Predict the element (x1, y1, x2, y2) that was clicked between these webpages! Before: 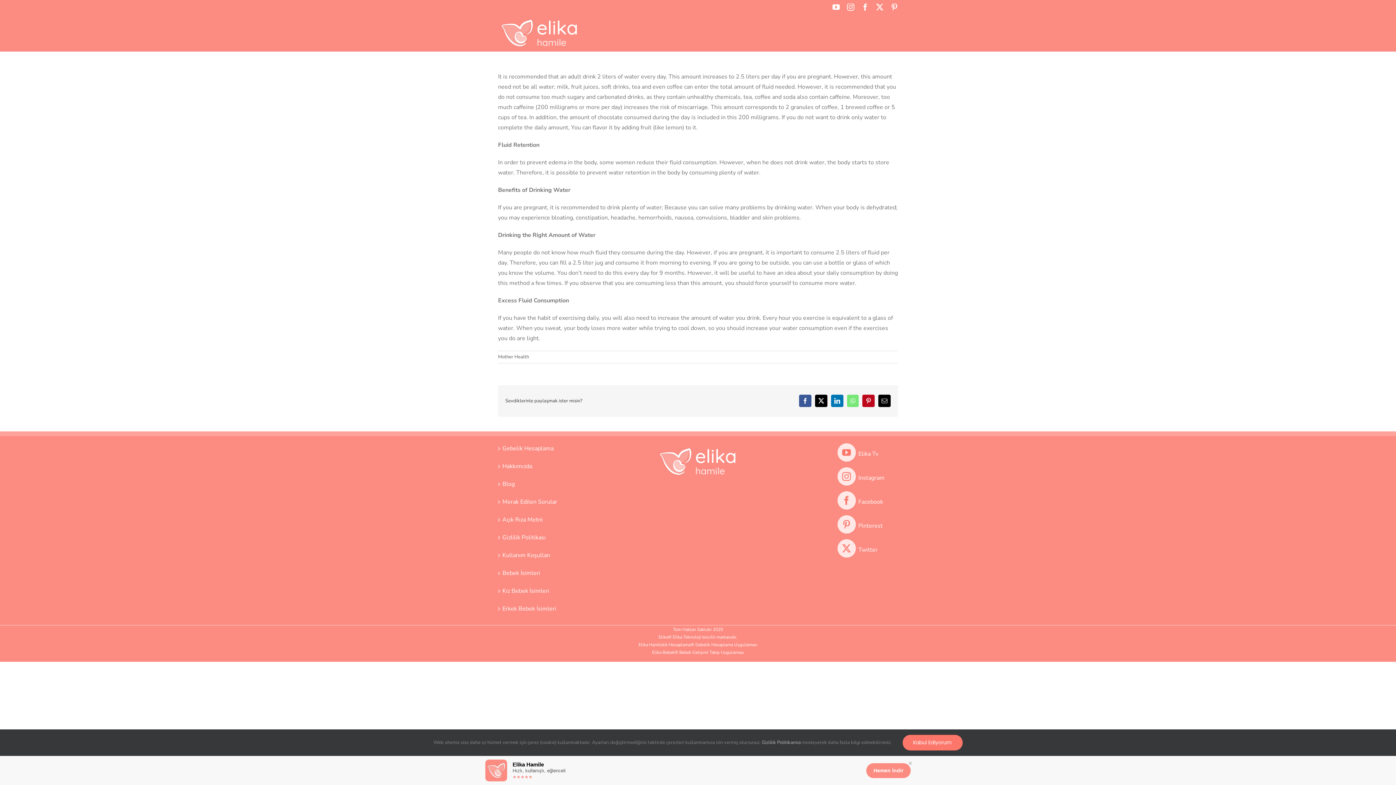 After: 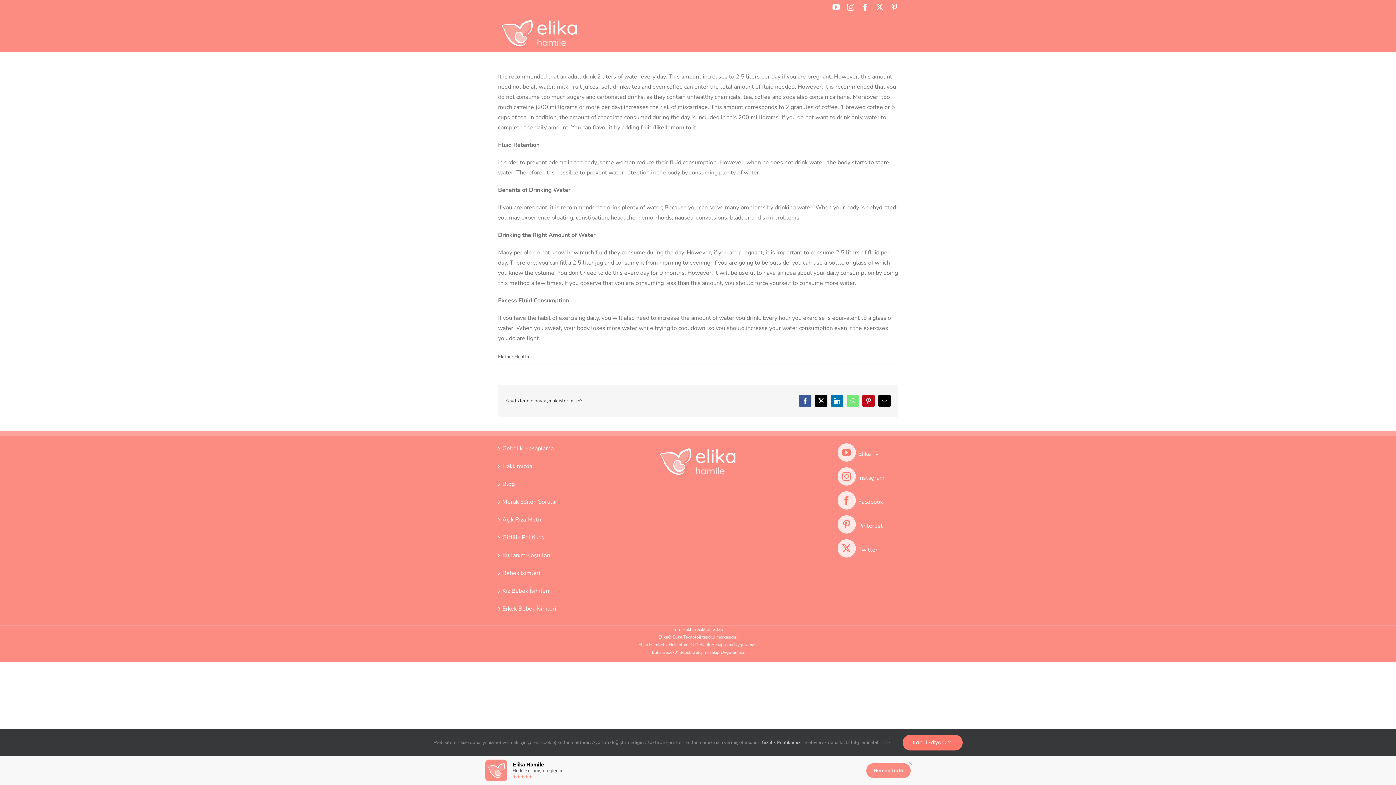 Action: label: Email bbox: (878, 395, 890, 407)